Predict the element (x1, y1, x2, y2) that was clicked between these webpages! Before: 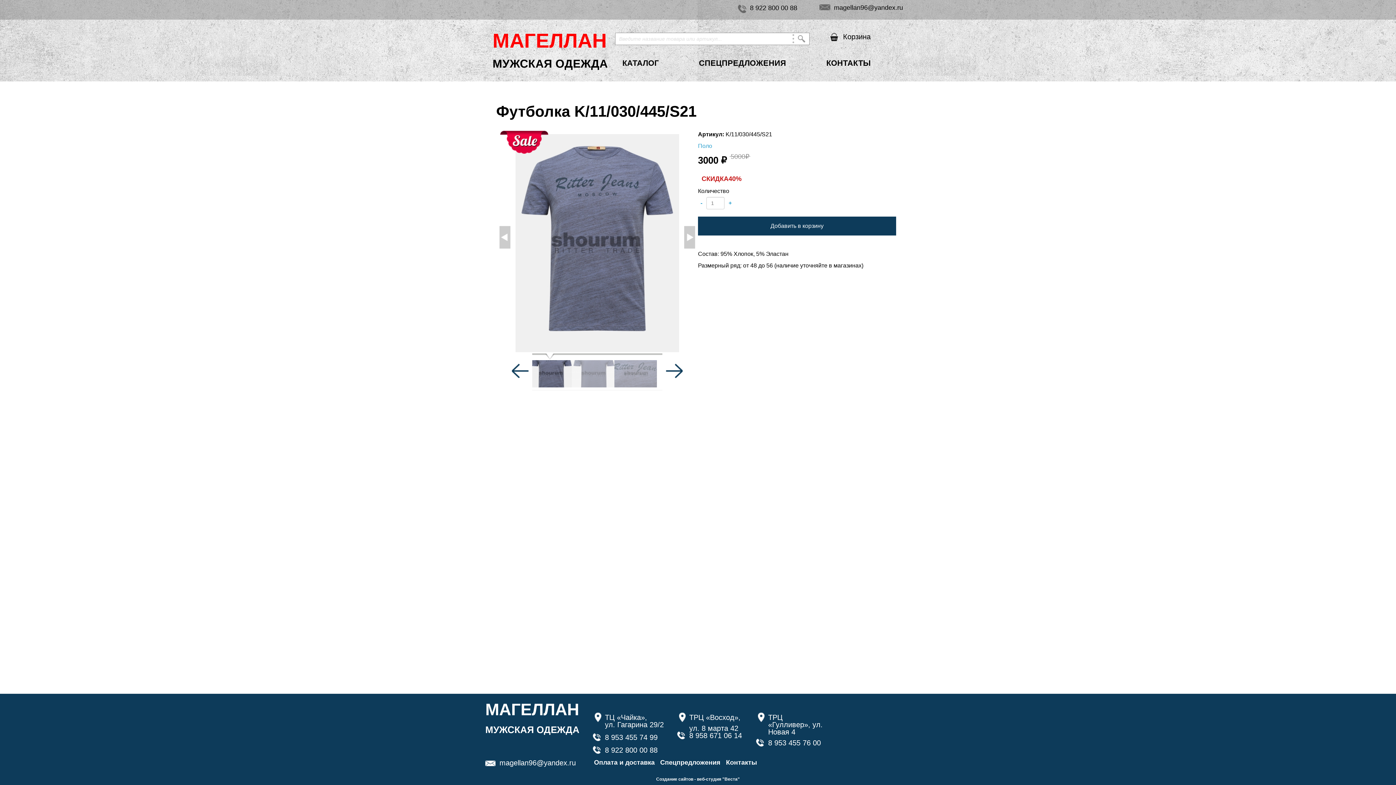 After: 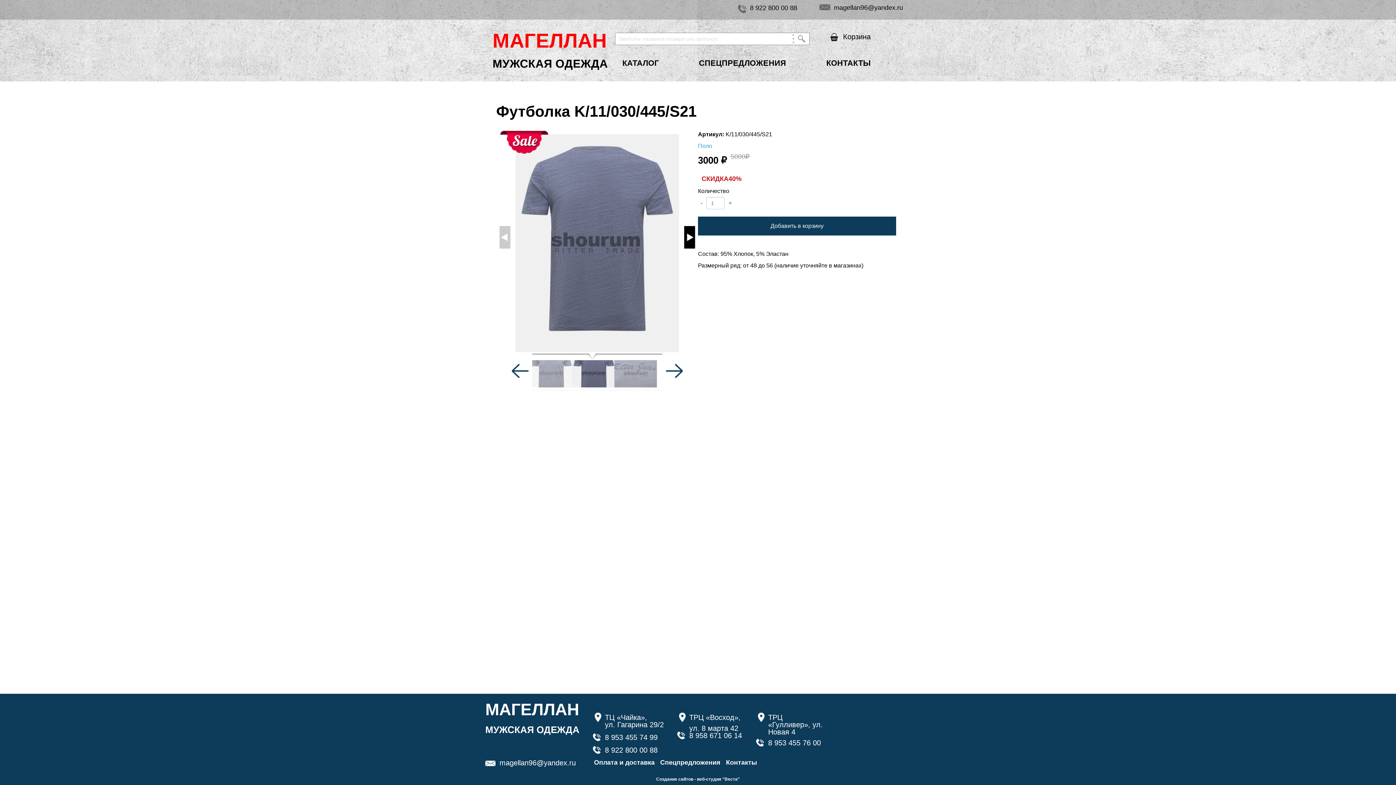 Action: bbox: (683, 225, 695, 249) label: >